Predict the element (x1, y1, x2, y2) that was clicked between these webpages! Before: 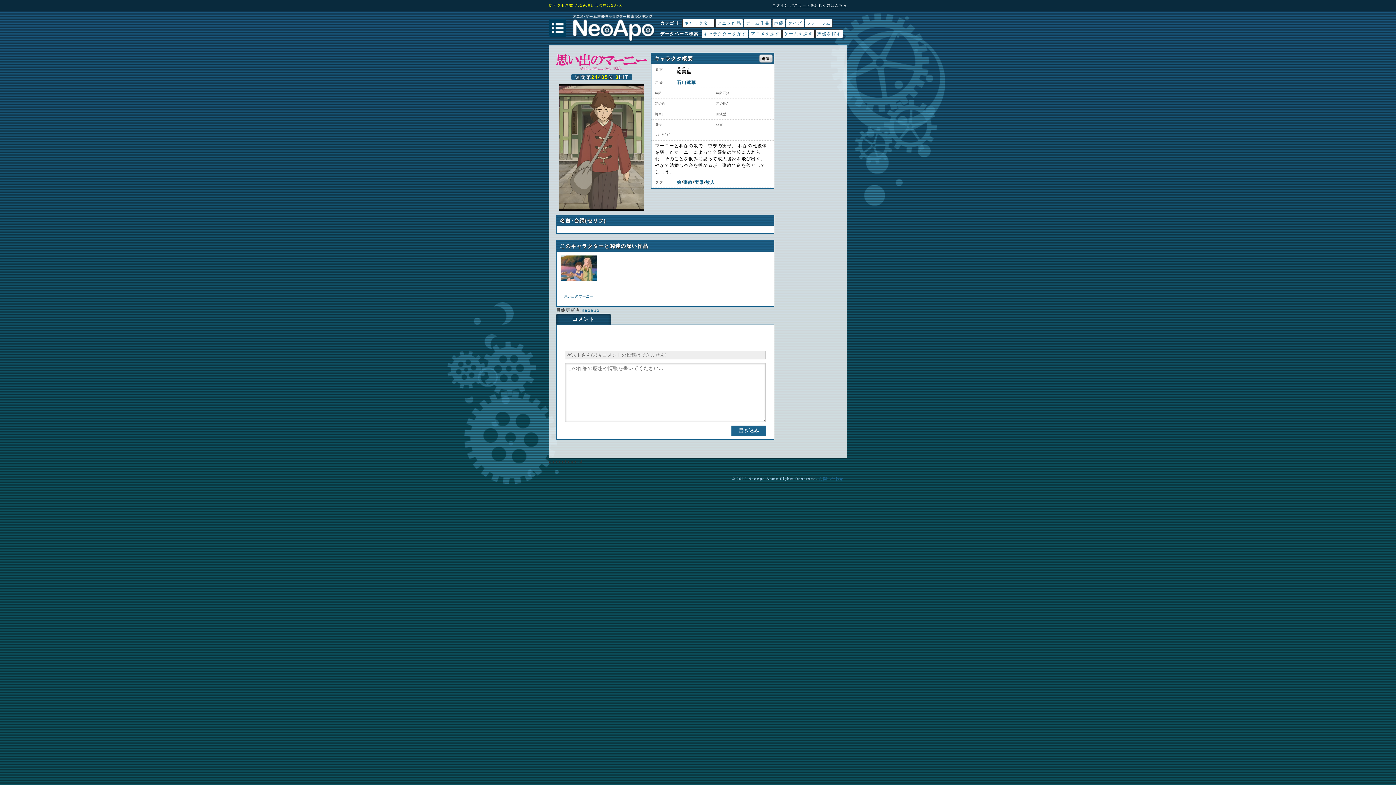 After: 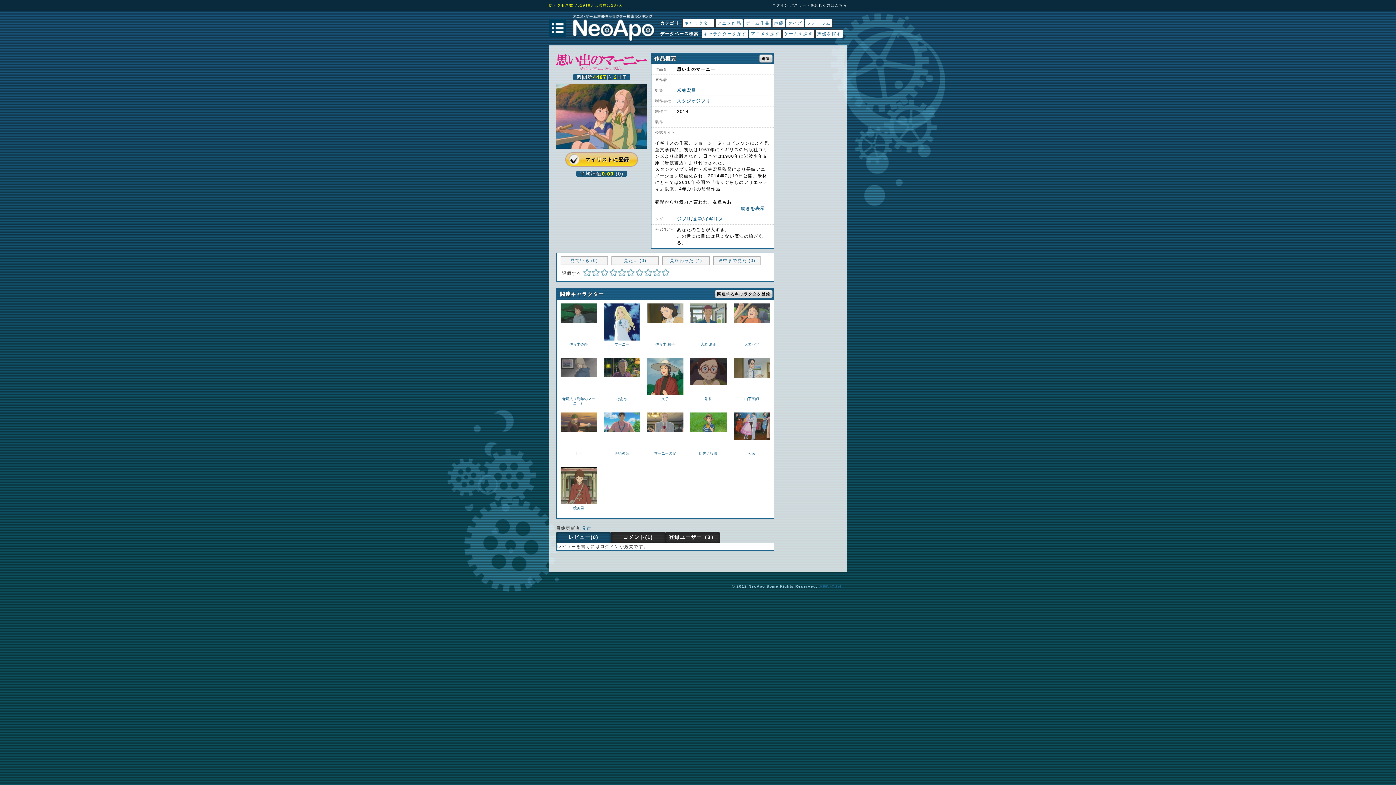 Action: bbox: (557, 255, 600, 299) label: 思い出のマーニー